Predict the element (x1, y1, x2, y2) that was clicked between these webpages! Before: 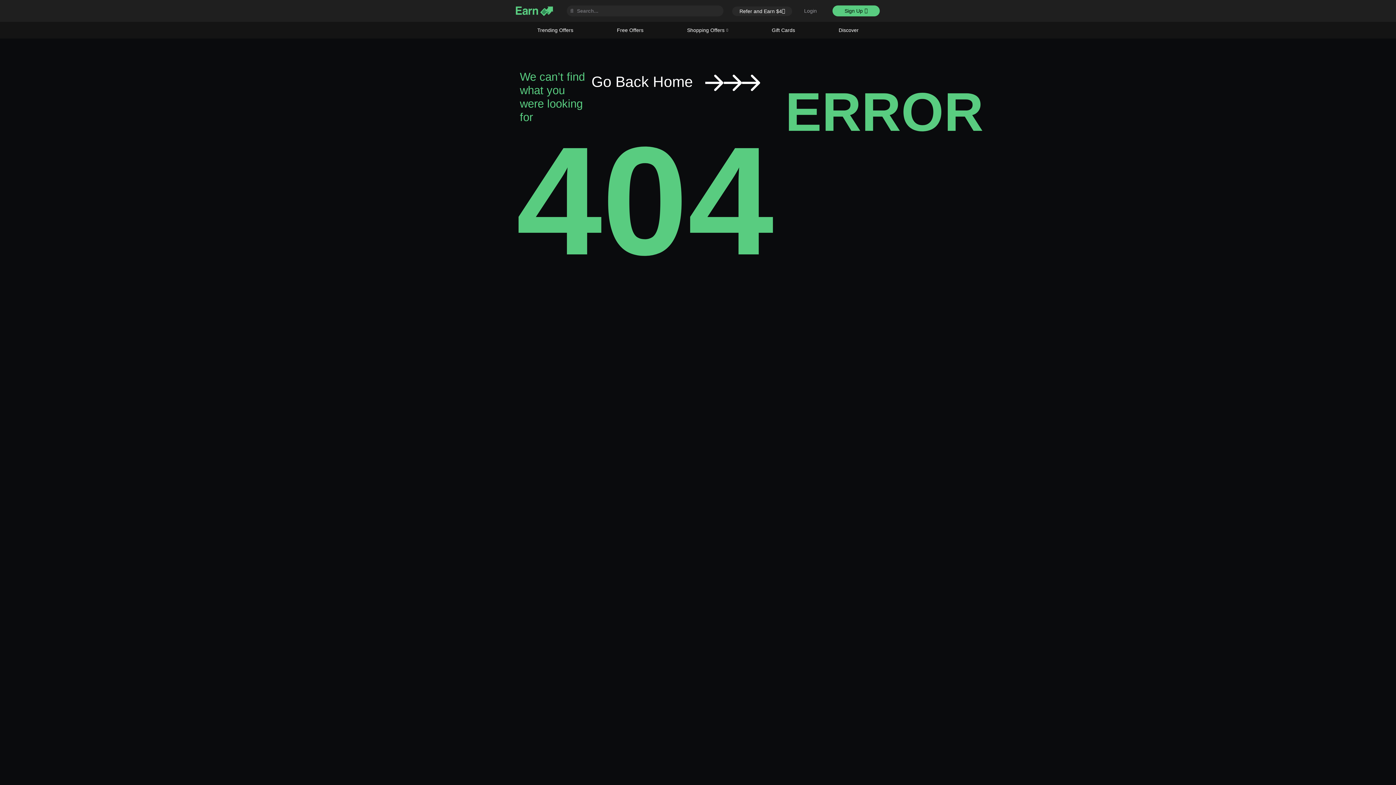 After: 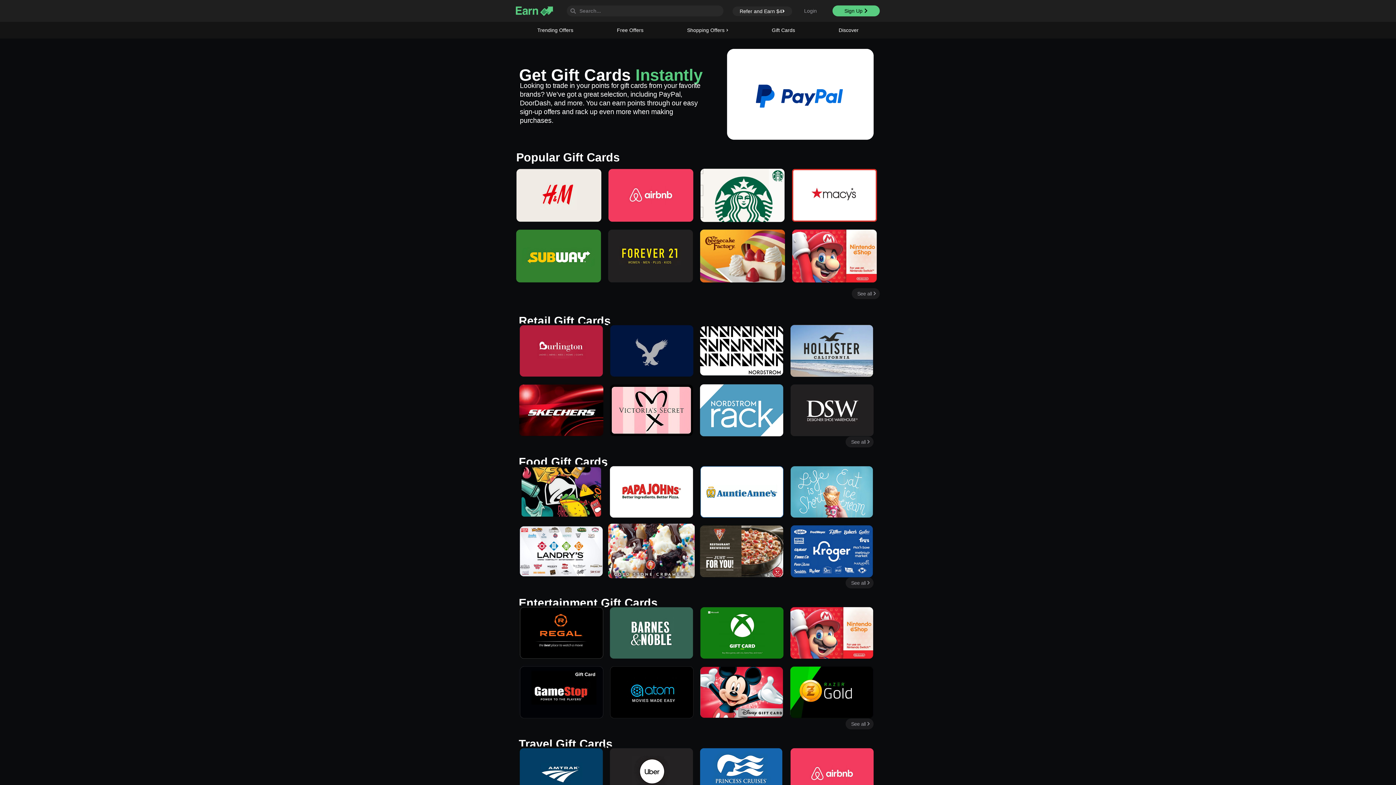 Action: bbox: (764, 26, 802, 33) label: Gift Cards